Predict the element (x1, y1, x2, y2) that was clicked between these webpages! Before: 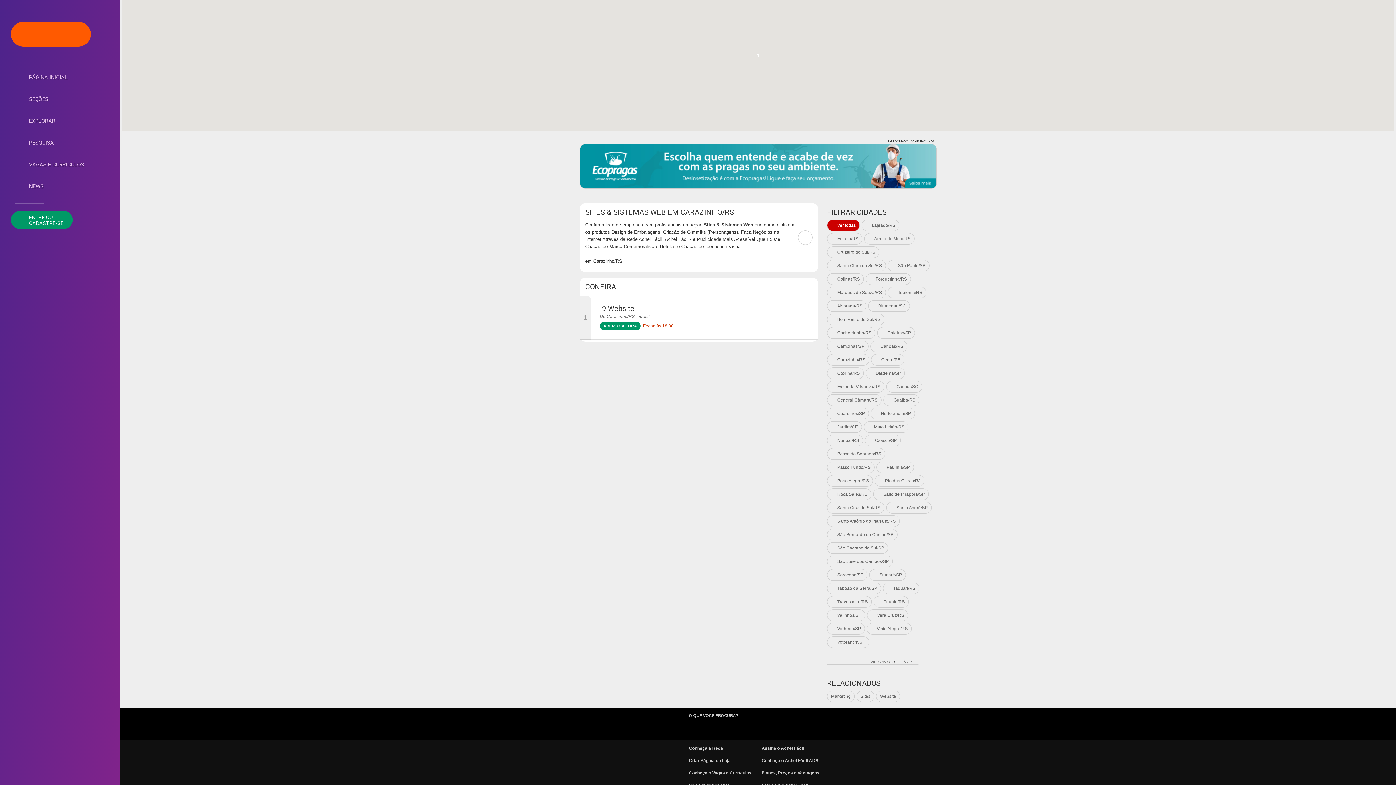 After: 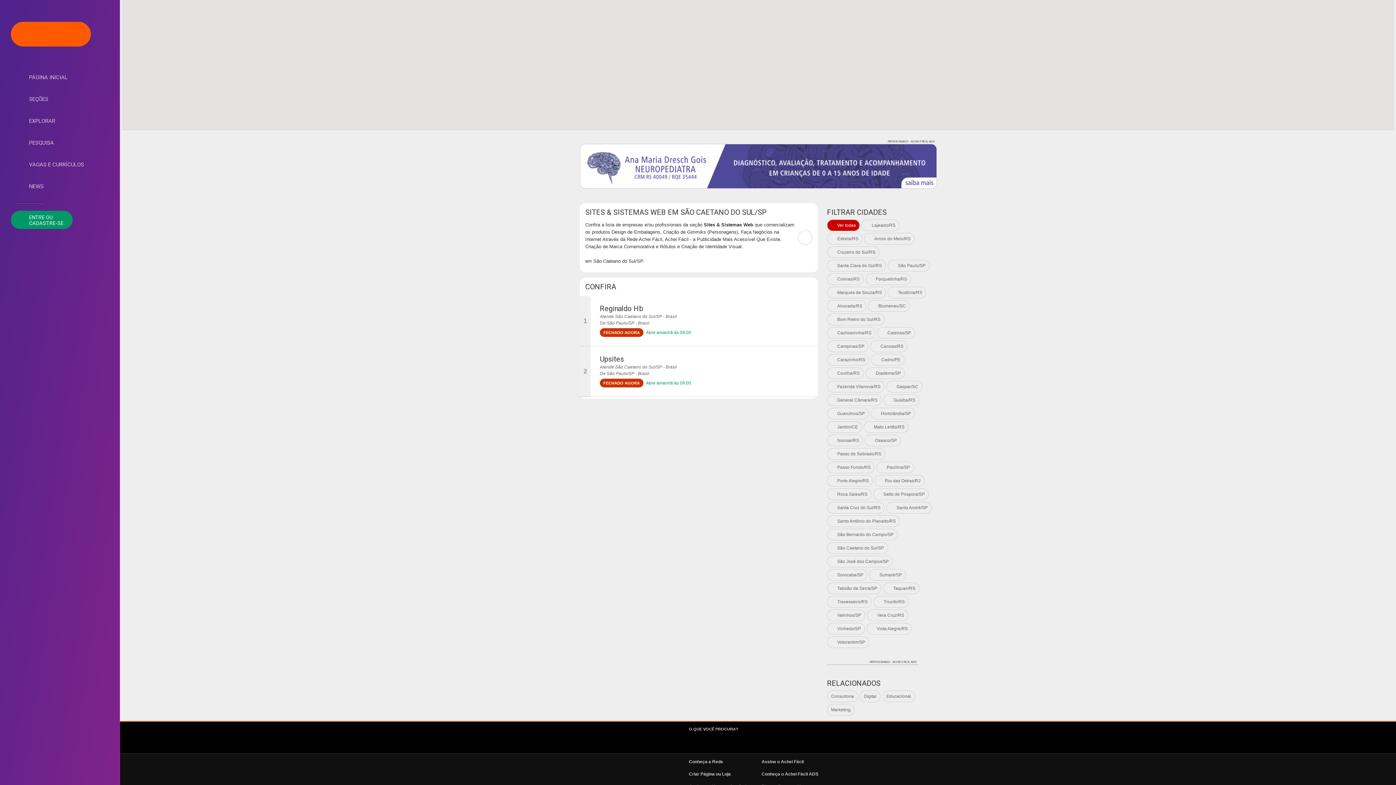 Action: label: São Caetano do Sul/SP bbox: (827, 542, 888, 554)